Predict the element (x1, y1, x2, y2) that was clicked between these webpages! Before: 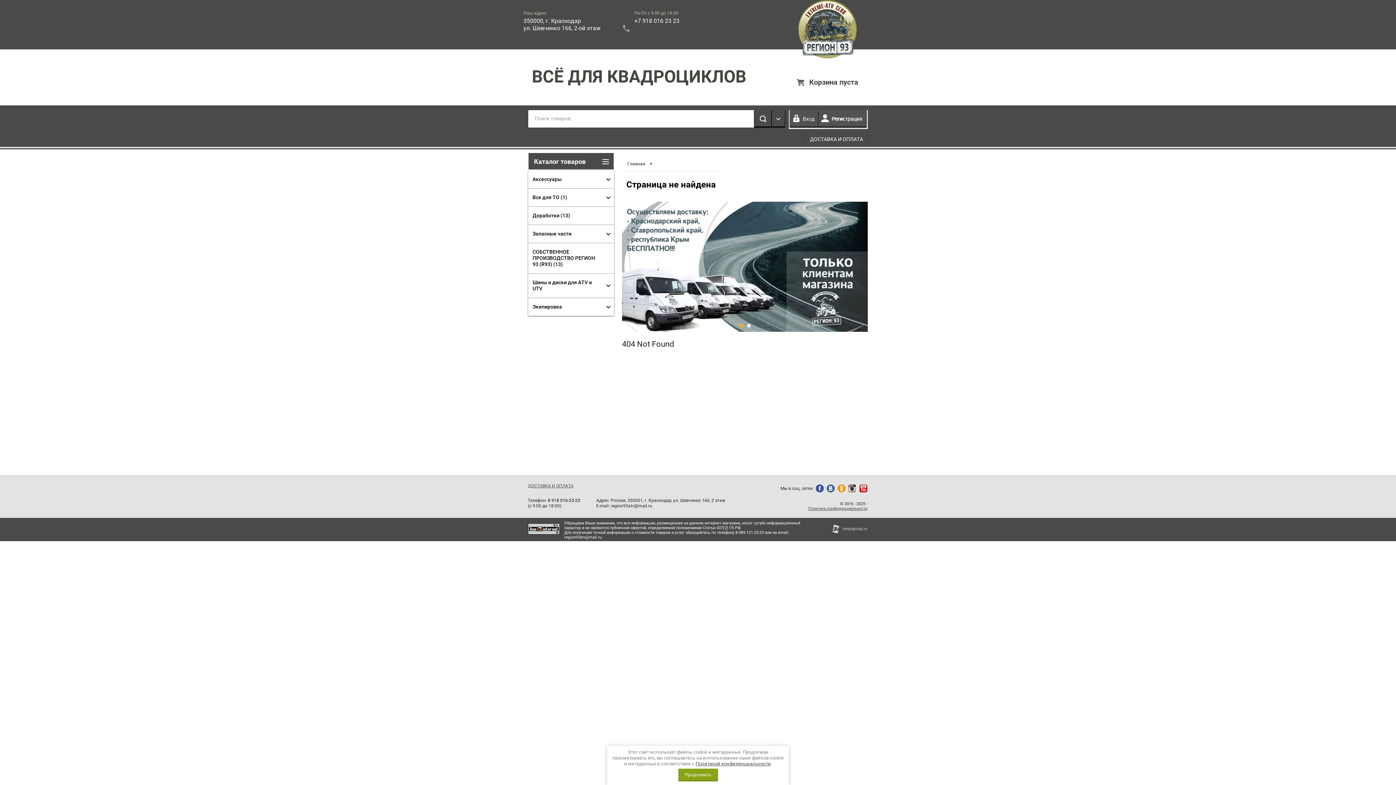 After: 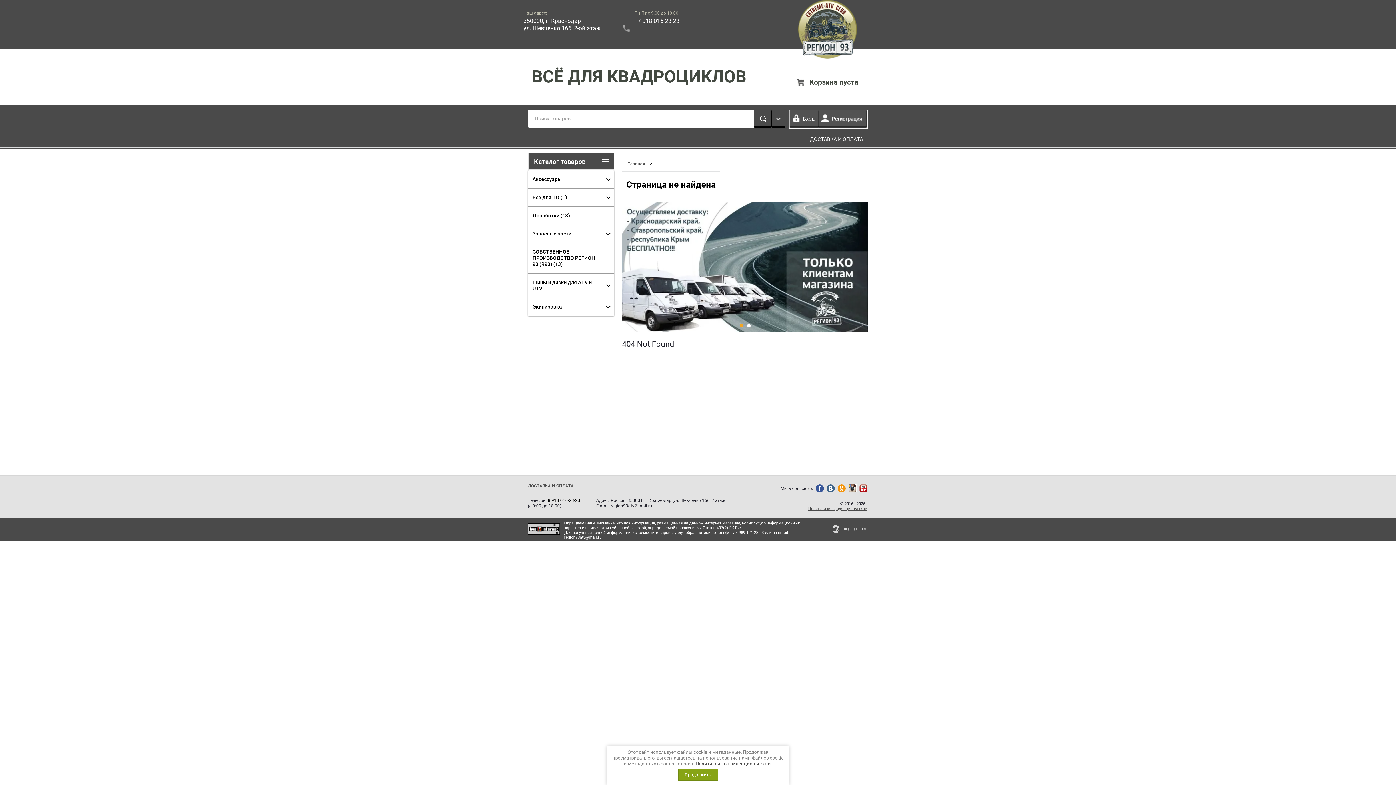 Action: bbox: (848, 484, 856, 492)